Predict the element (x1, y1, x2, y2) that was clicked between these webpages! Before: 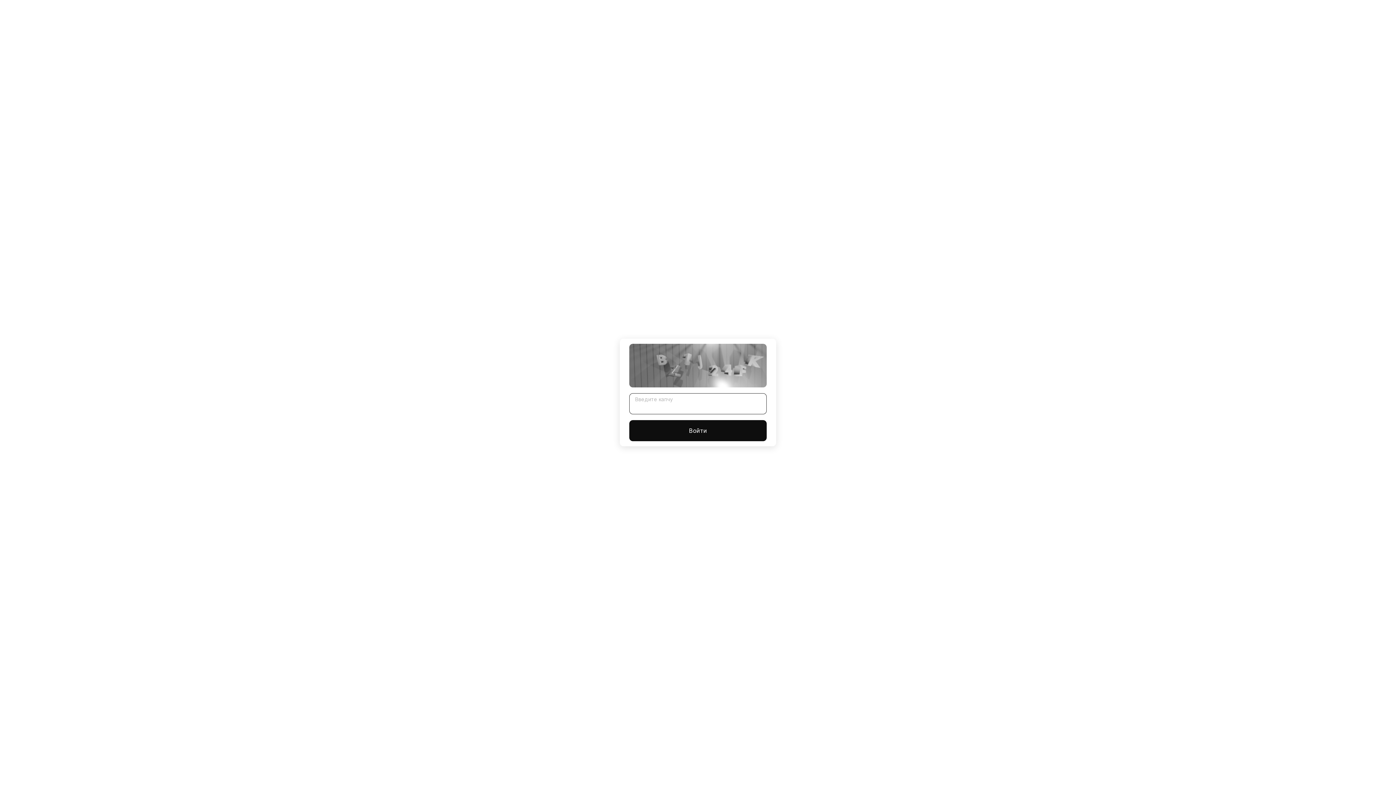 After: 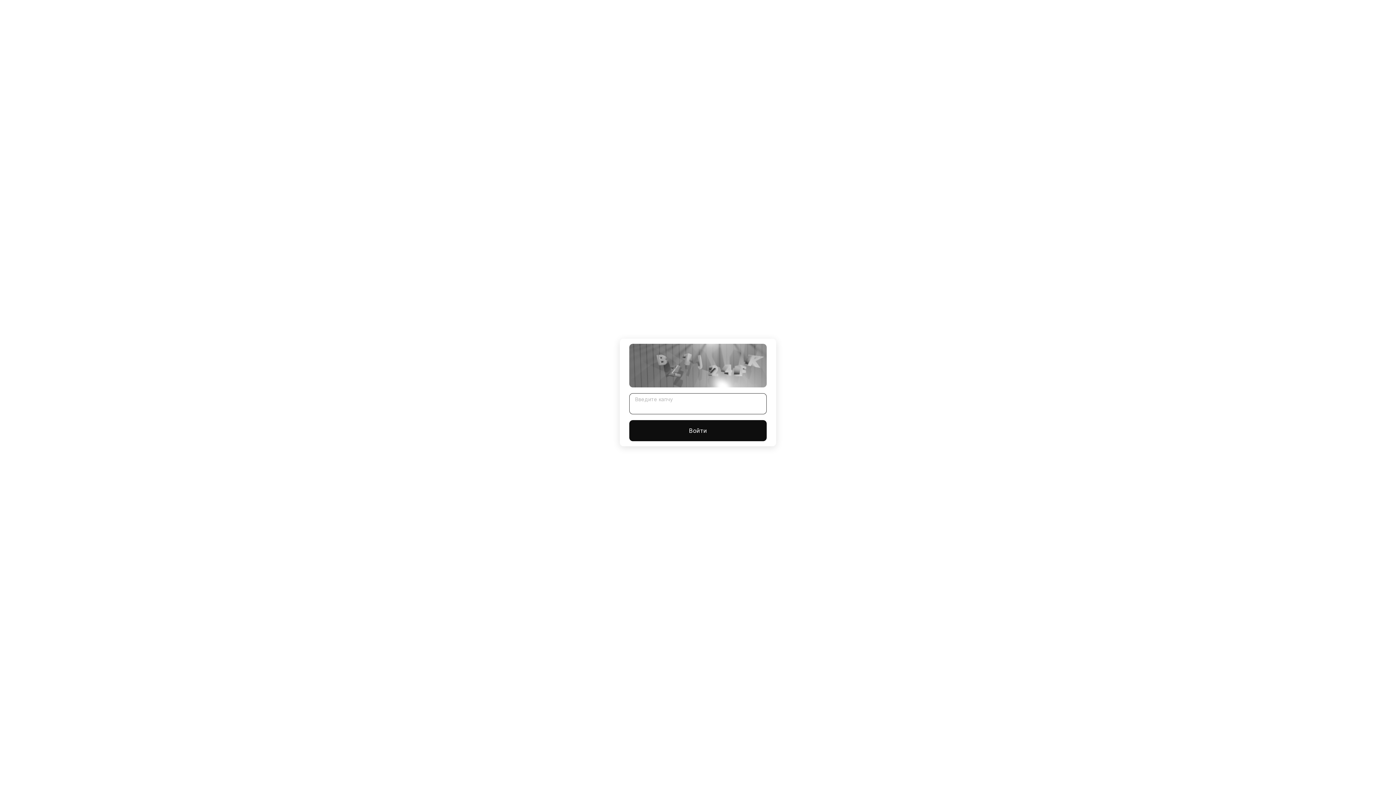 Action: label: Войти bbox: (629, 420, 766, 441)